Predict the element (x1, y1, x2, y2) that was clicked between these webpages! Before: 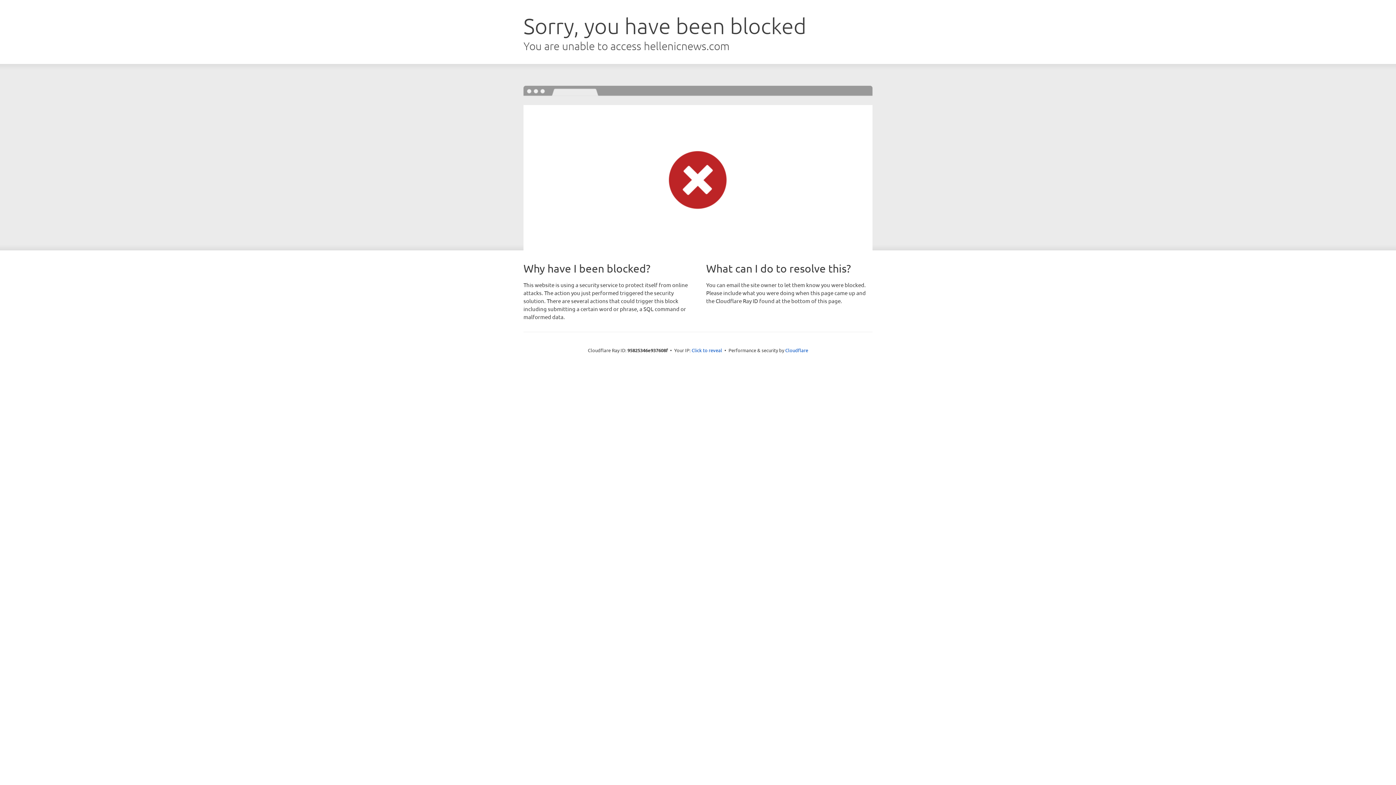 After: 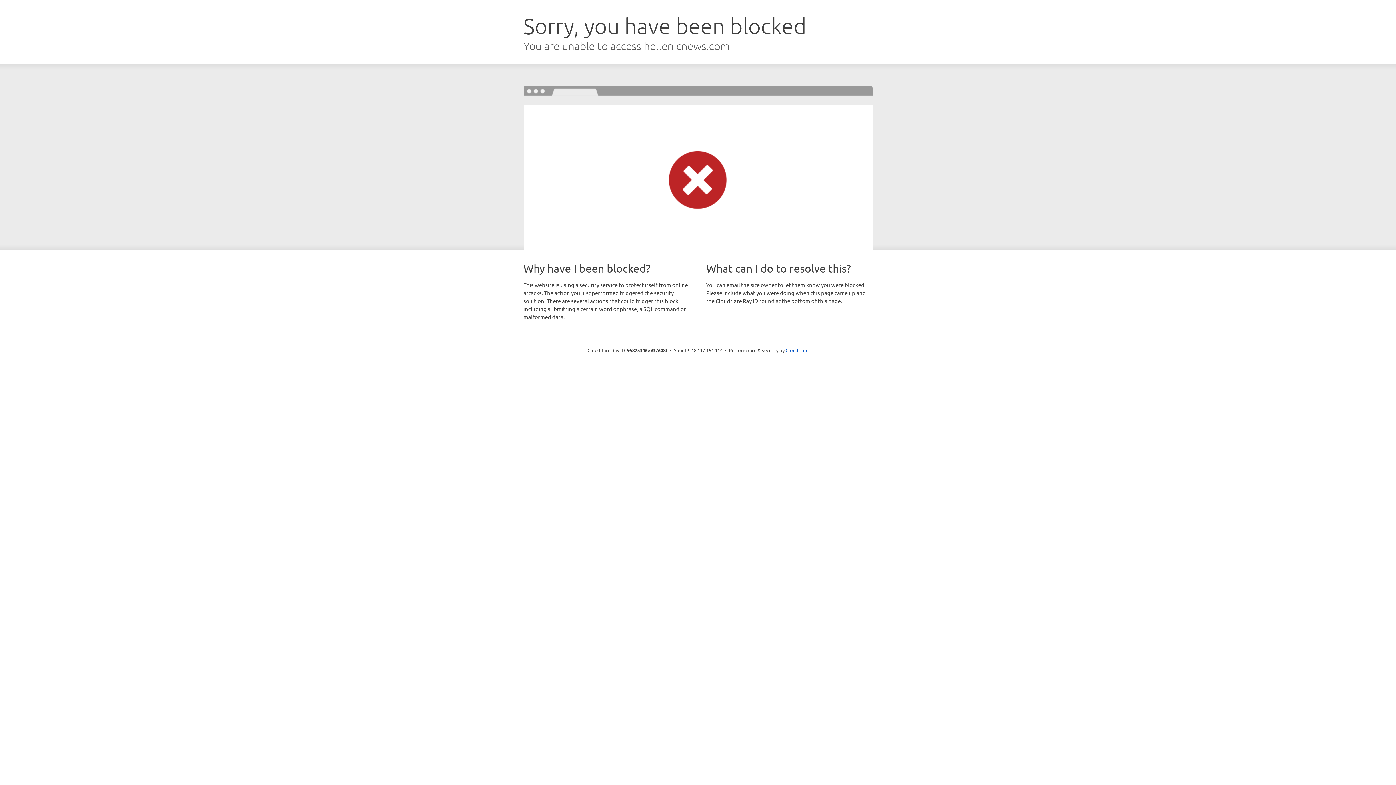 Action: bbox: (691, 346, 722, 353) label: Click to reveal